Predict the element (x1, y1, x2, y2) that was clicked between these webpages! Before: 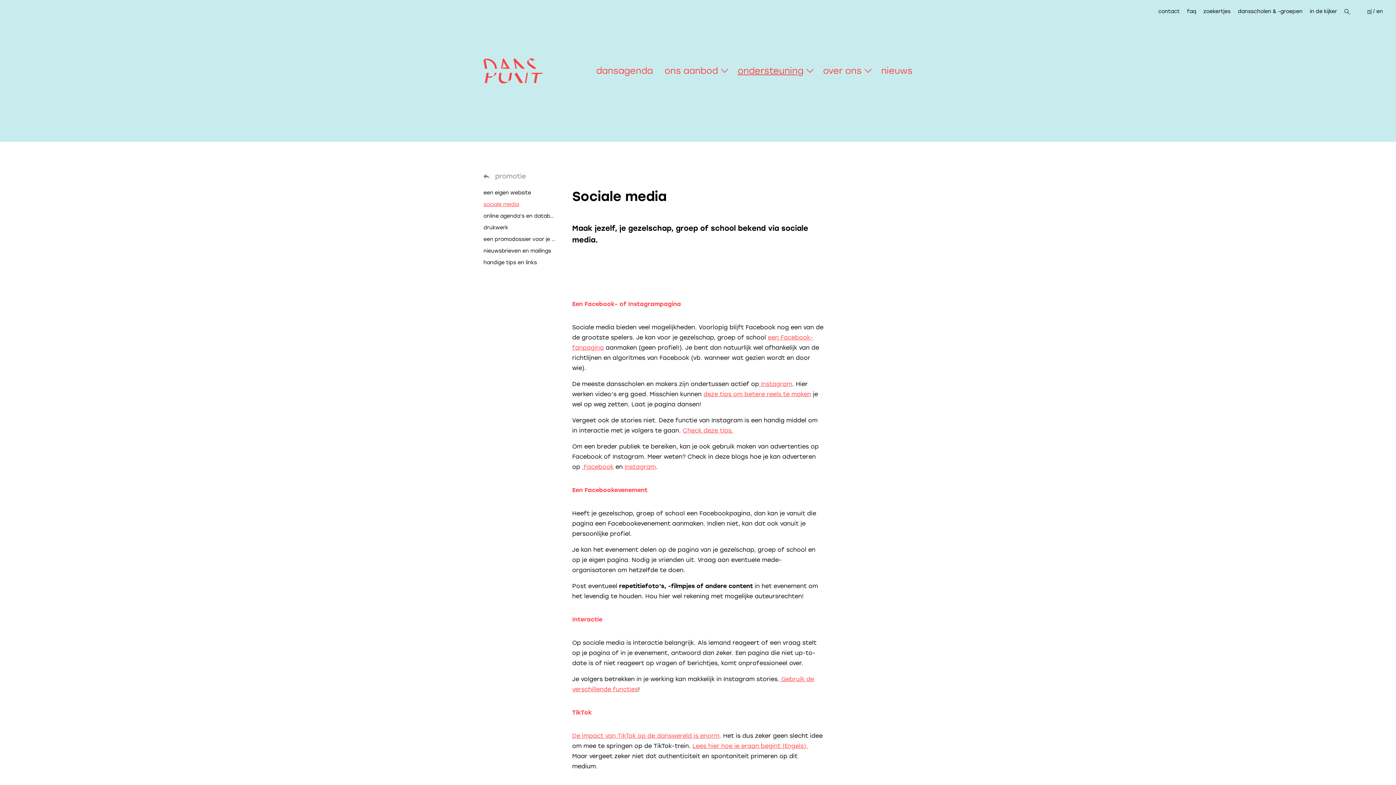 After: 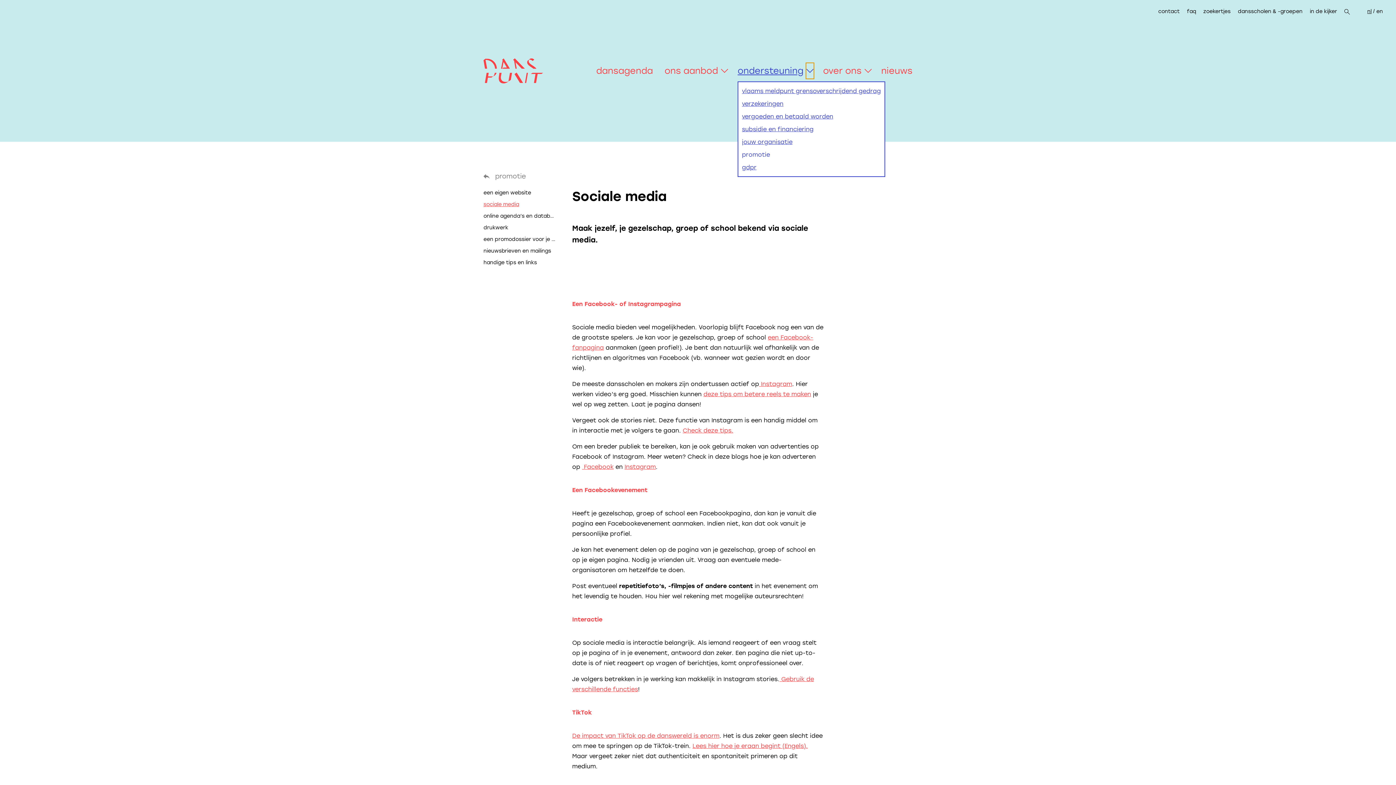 Action: bbox: (806, 63, 813, 78)